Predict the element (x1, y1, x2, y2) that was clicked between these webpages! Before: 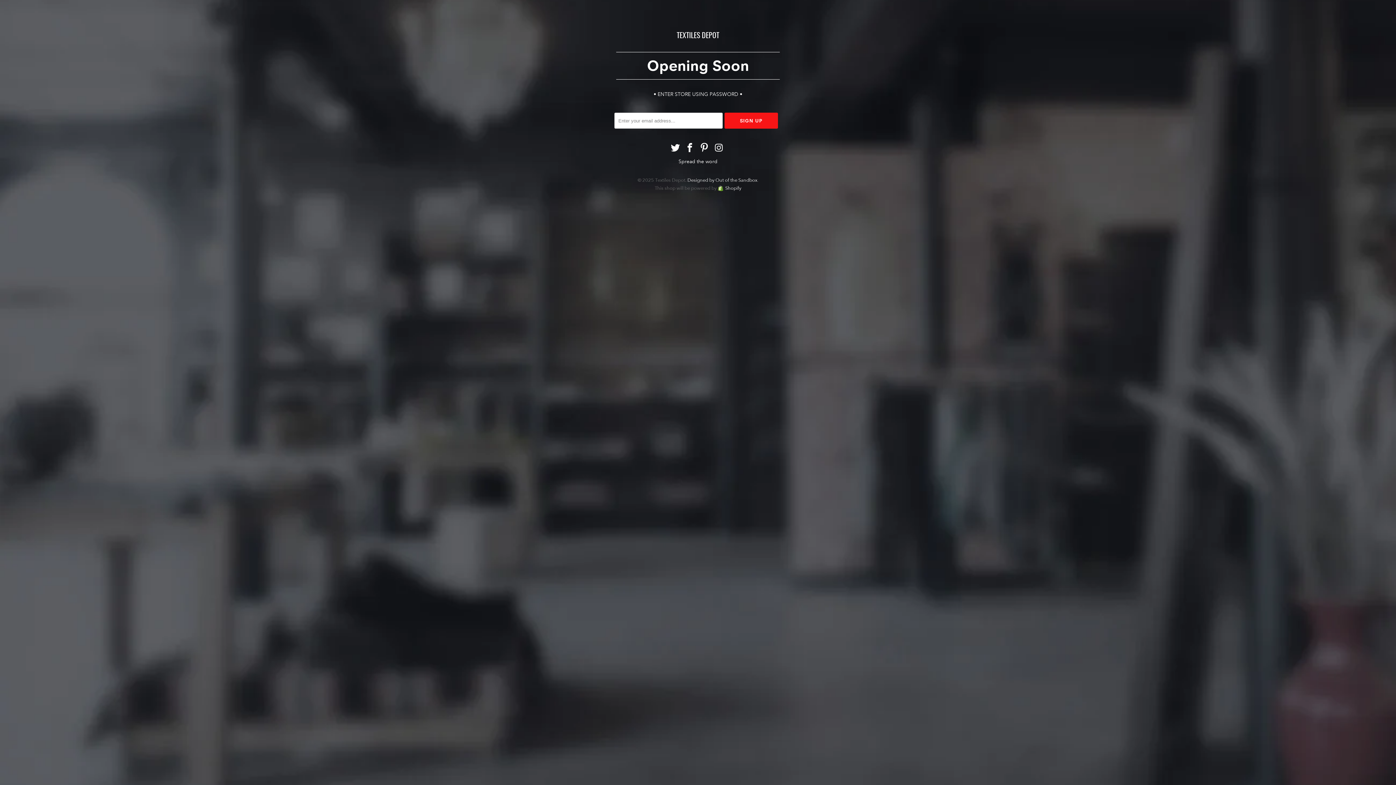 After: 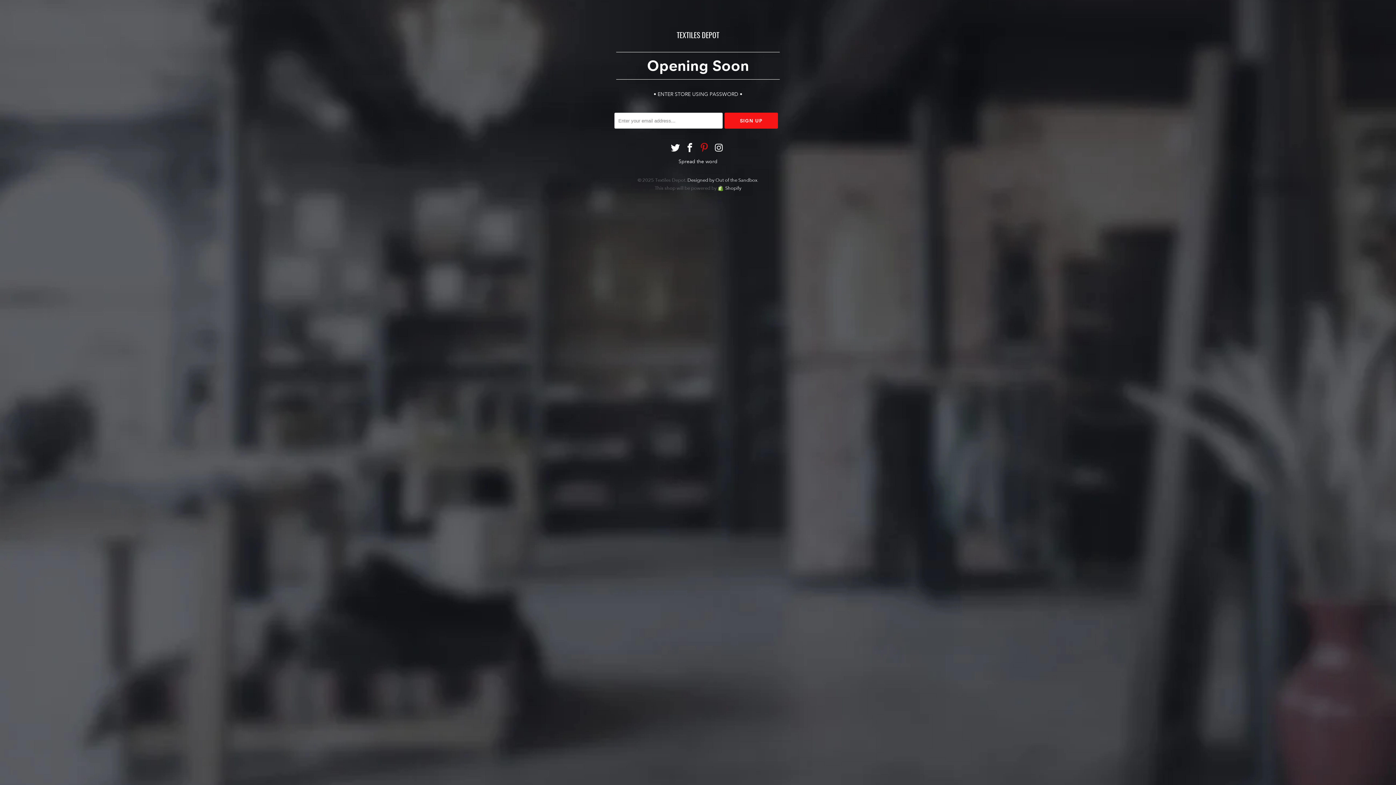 Action: bbox: (698, 142, 710, 153)